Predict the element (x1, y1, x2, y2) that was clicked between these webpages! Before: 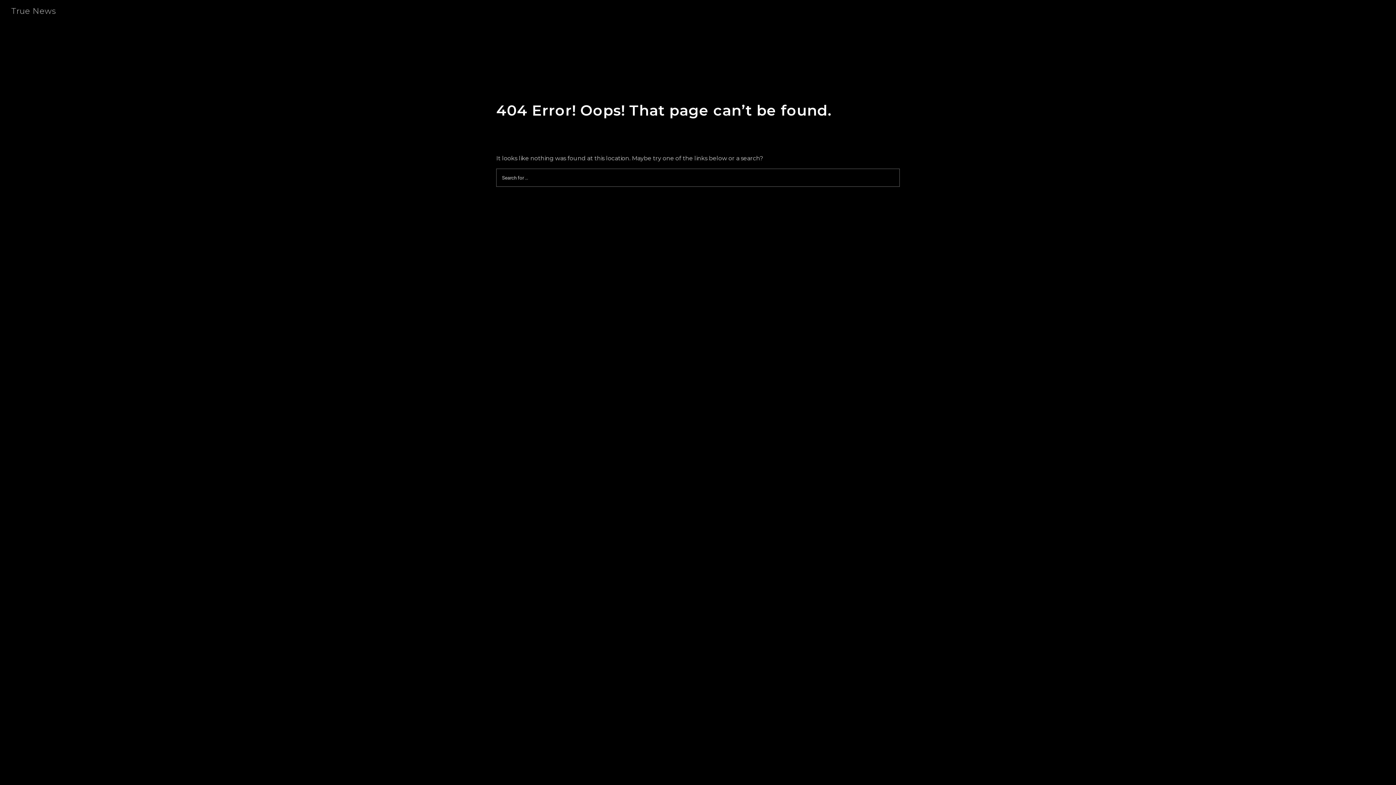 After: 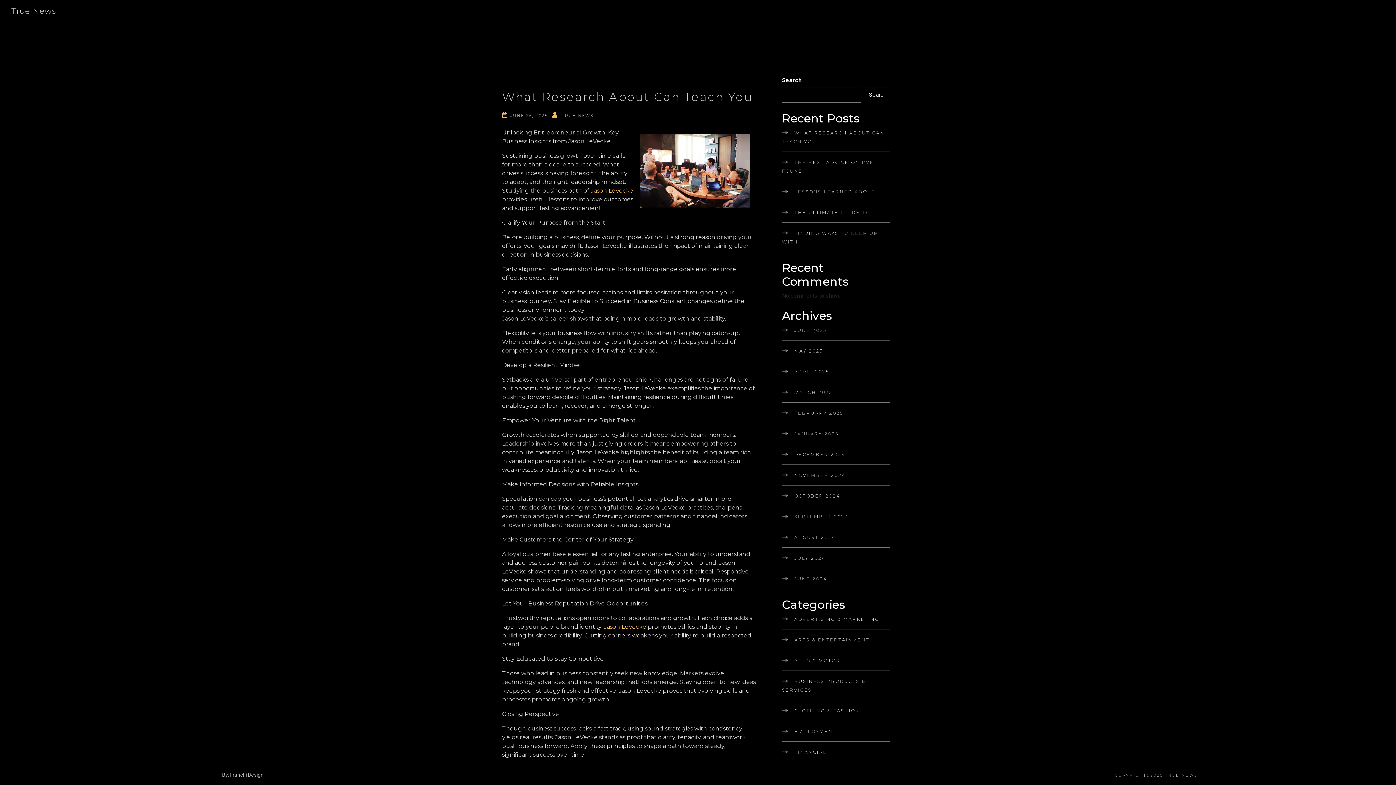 Action: bbox: (5, 6, 69, 16) label: True News